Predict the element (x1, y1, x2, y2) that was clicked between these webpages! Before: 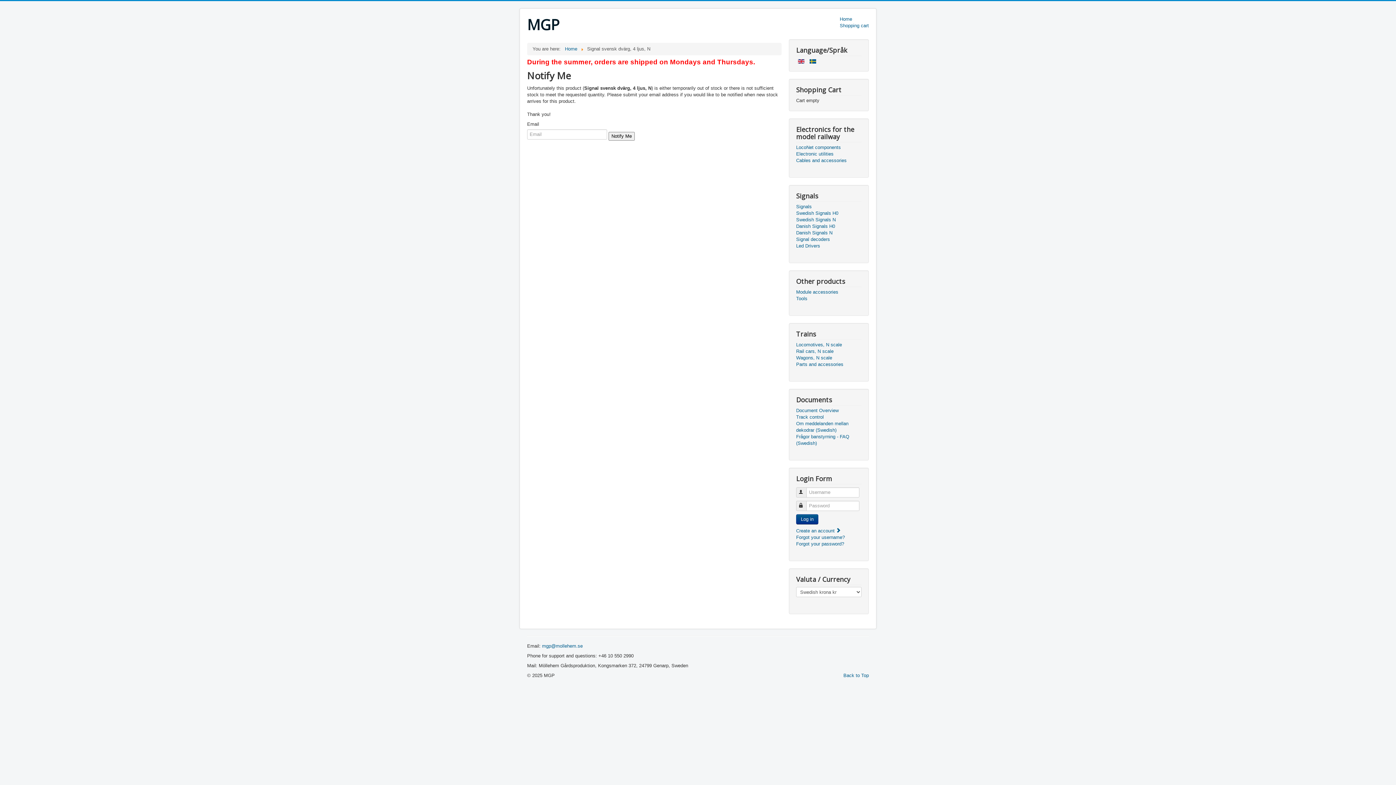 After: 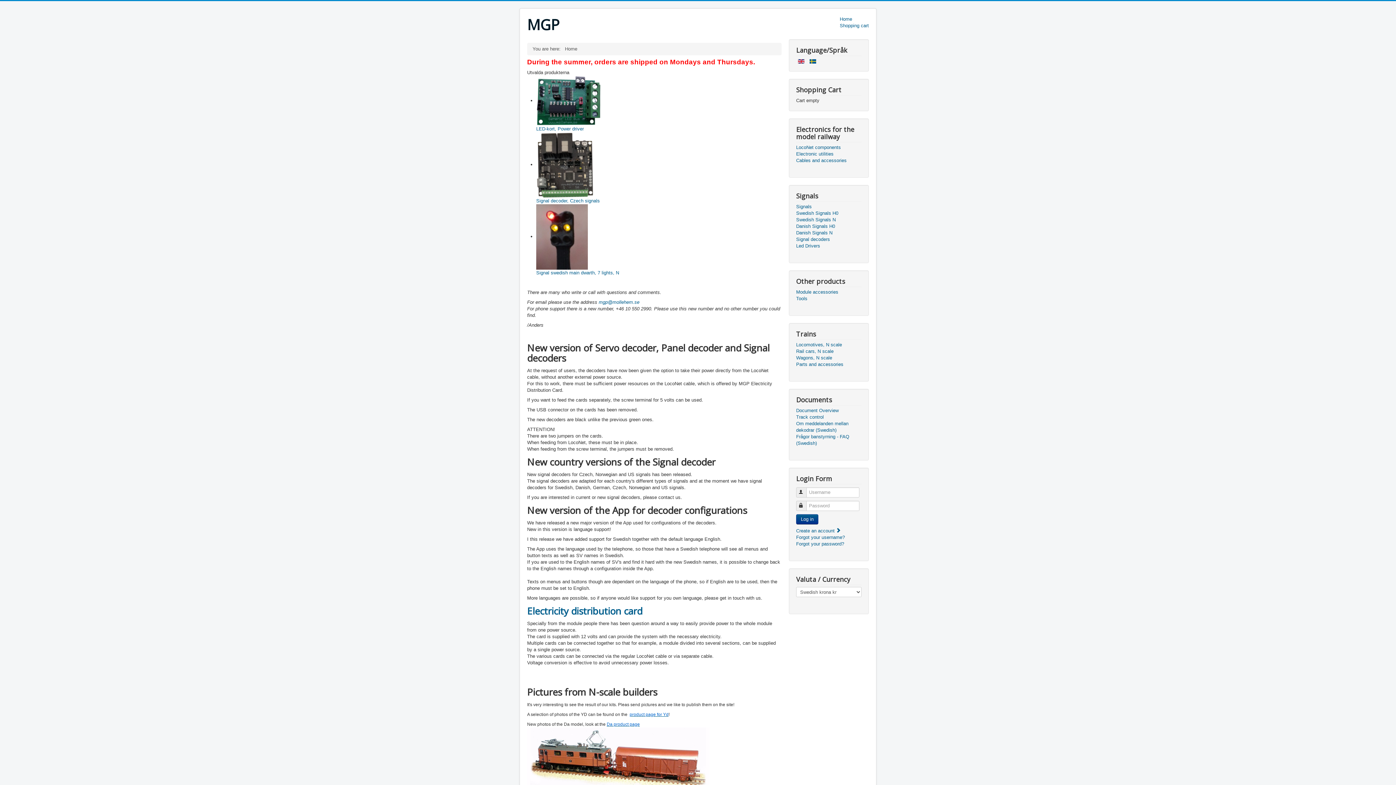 Action: label: Home bbox: (840, 16, 869, 22)